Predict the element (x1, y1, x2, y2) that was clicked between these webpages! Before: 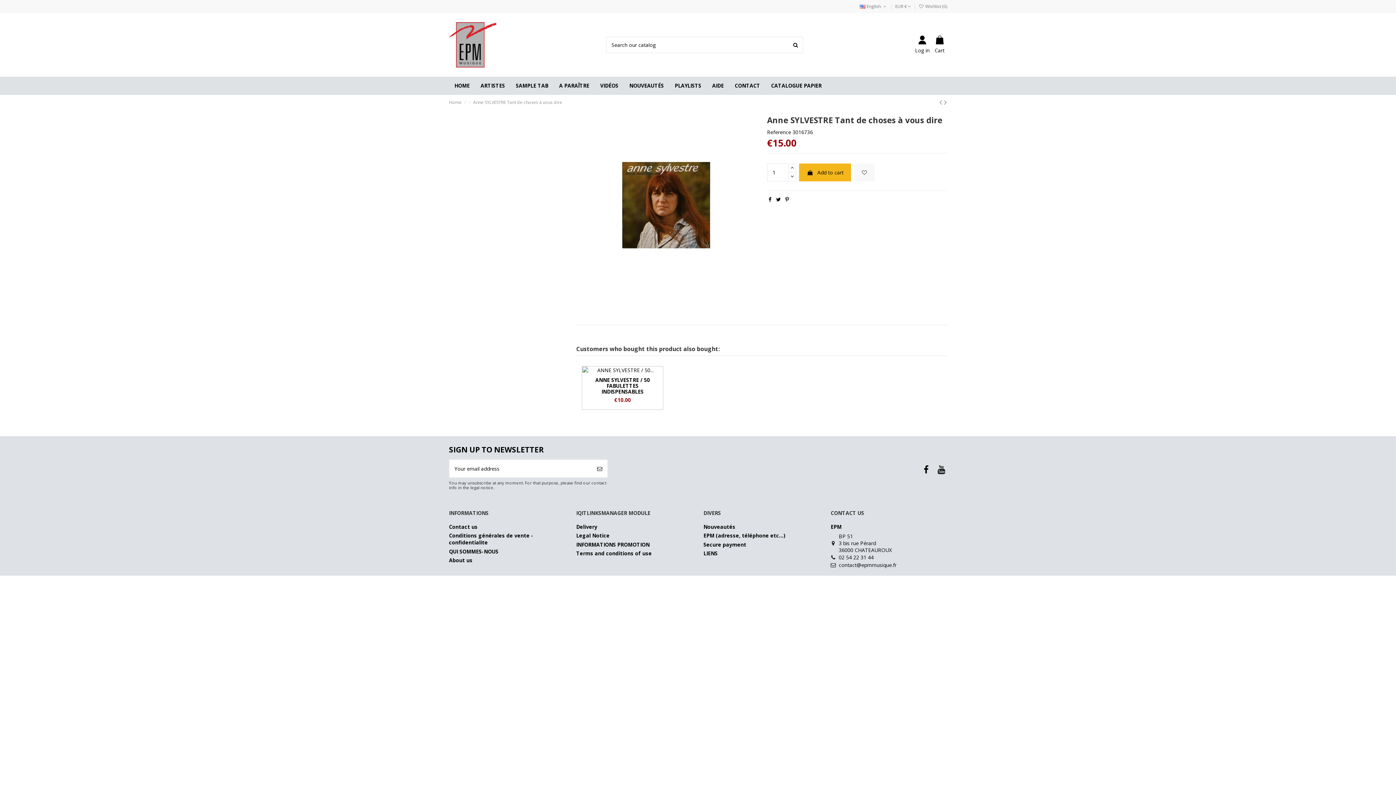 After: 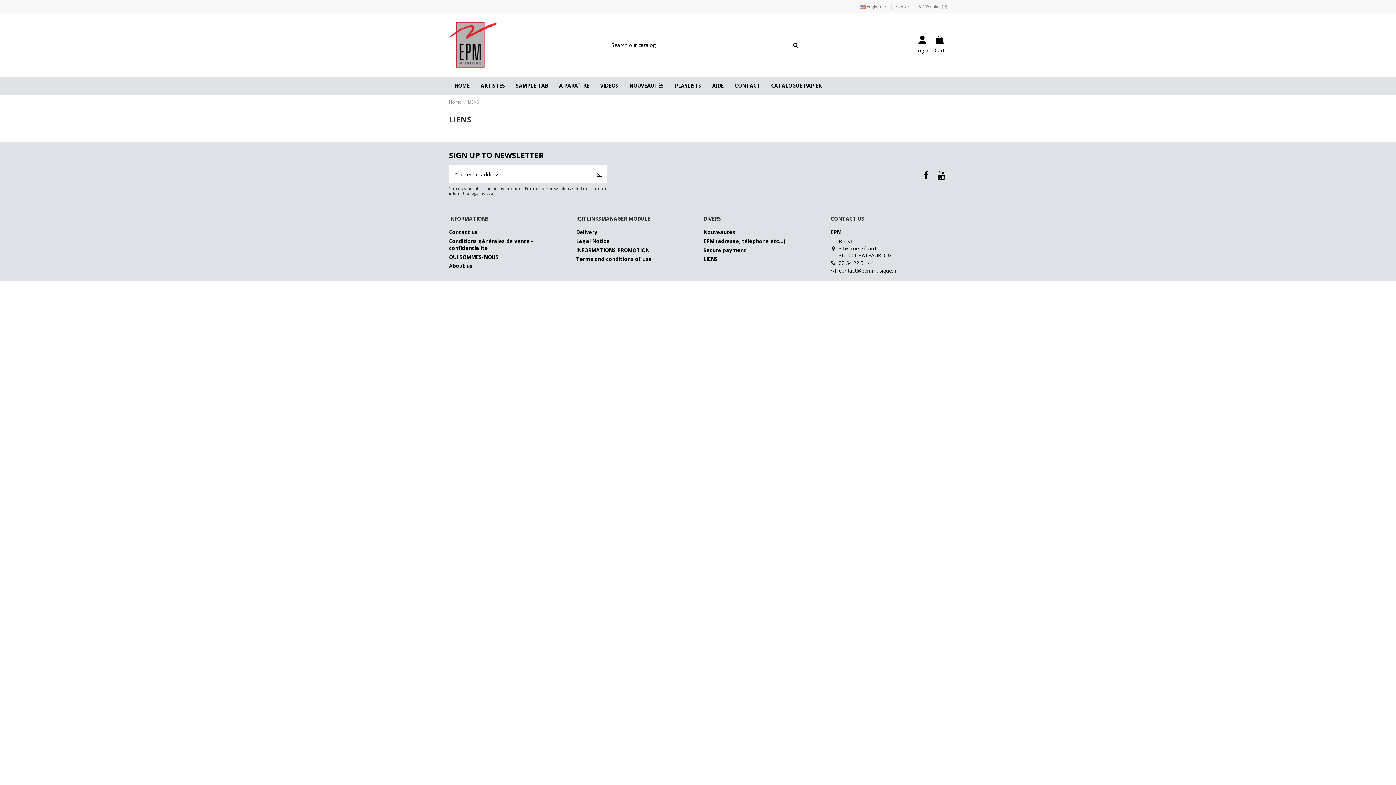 Action: label: LIENS bbox: (703, 550, 717, 557)